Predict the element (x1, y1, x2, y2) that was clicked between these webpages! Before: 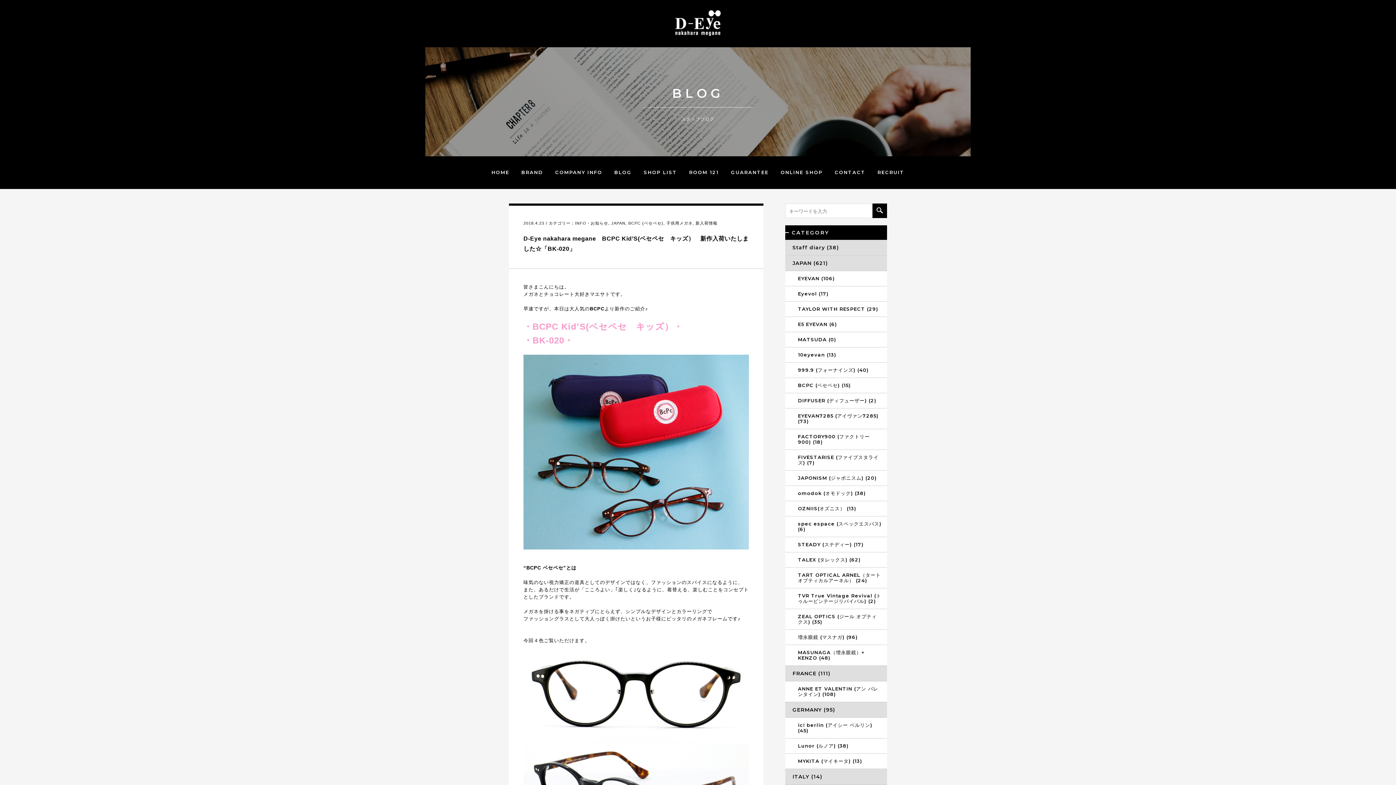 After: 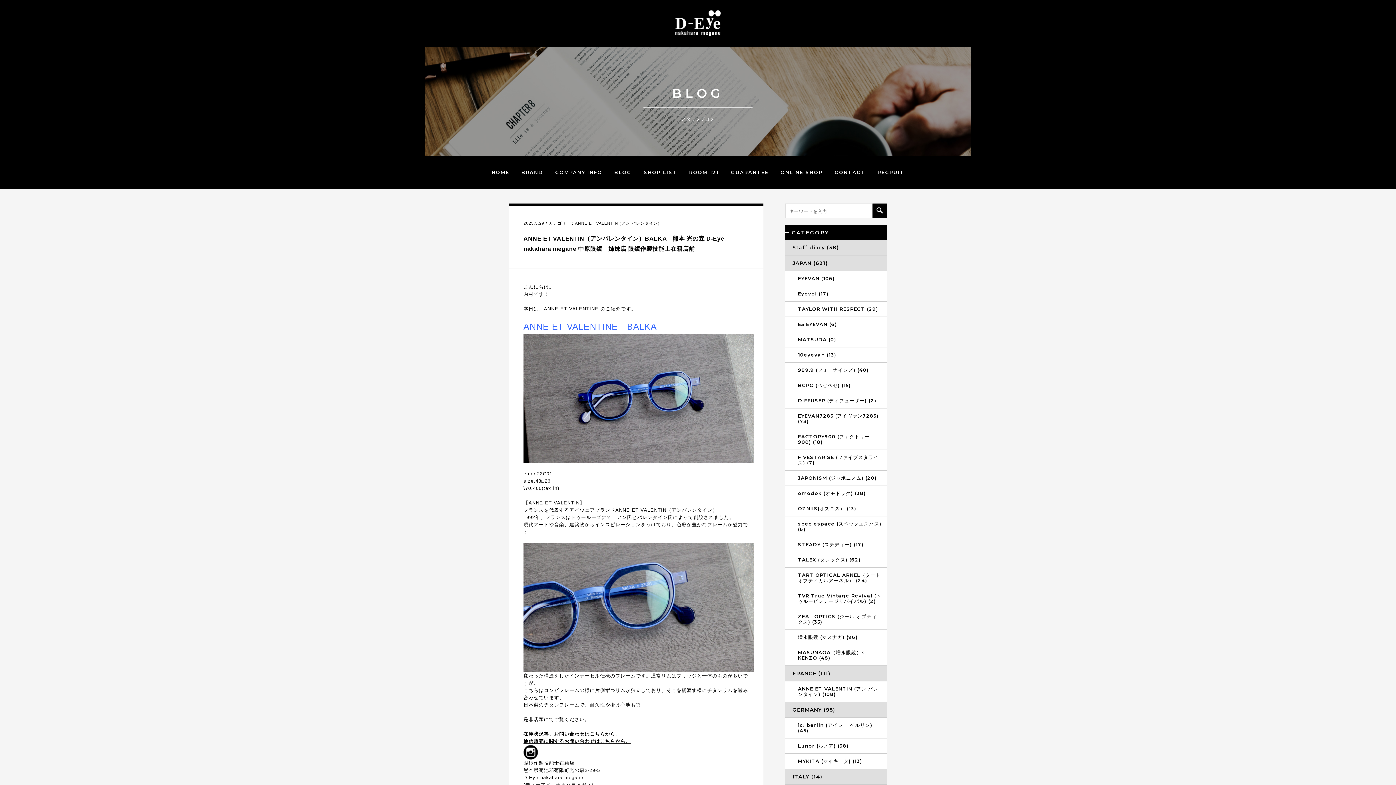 Action: label: ANNE ET VALENTIN (アン バレンタイン) (108) bbox: (785, 681, 887, 702)